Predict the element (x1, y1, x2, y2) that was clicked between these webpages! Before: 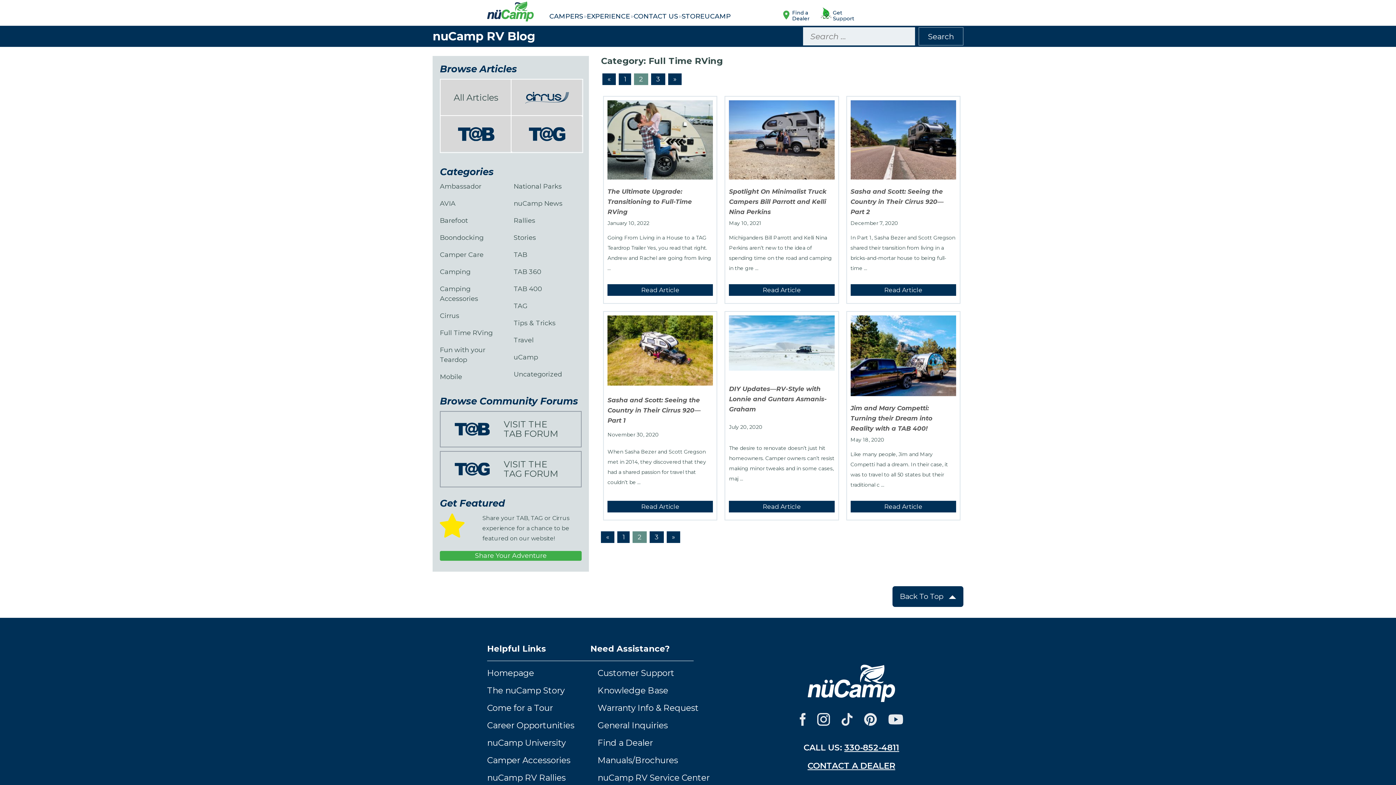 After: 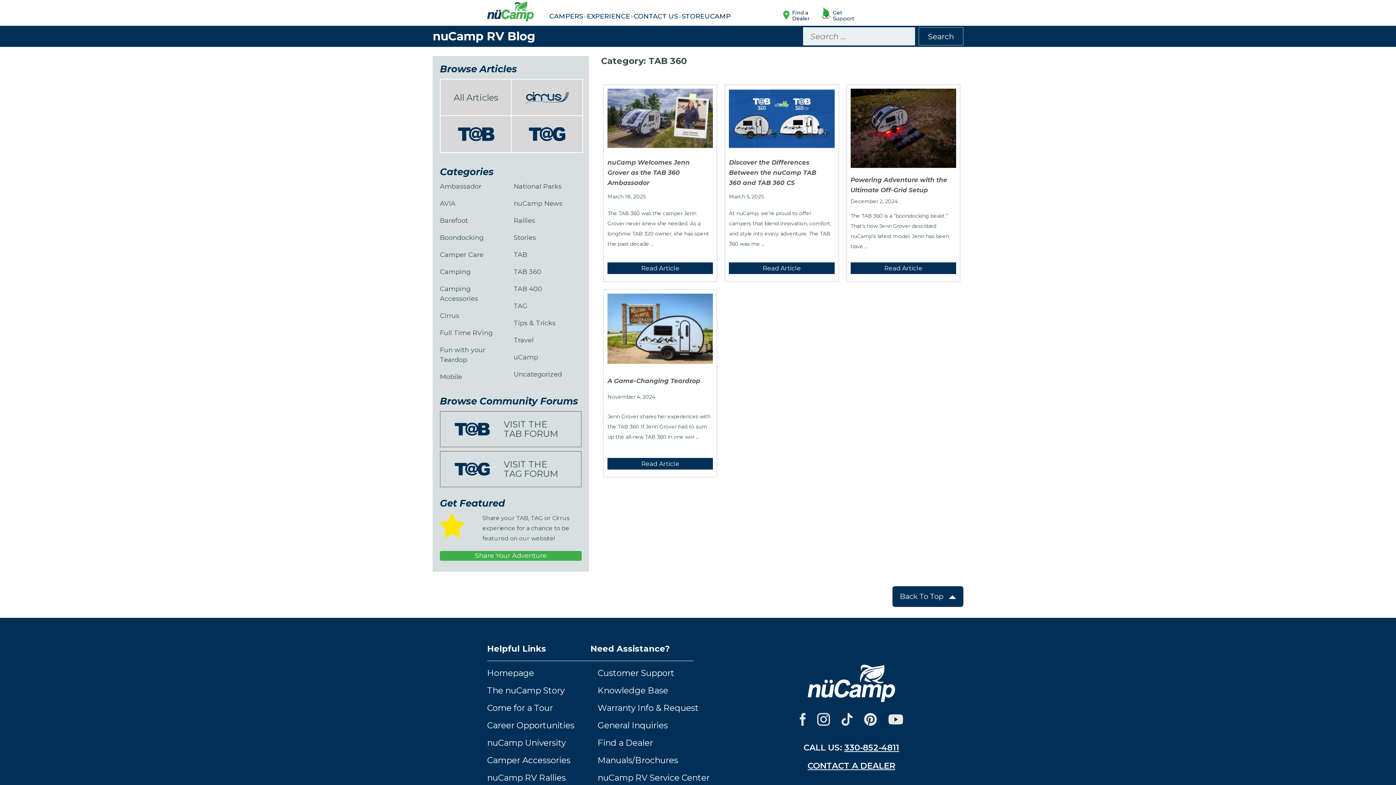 Action: bbox: (513, 267, 541, 277) label: TAB 360